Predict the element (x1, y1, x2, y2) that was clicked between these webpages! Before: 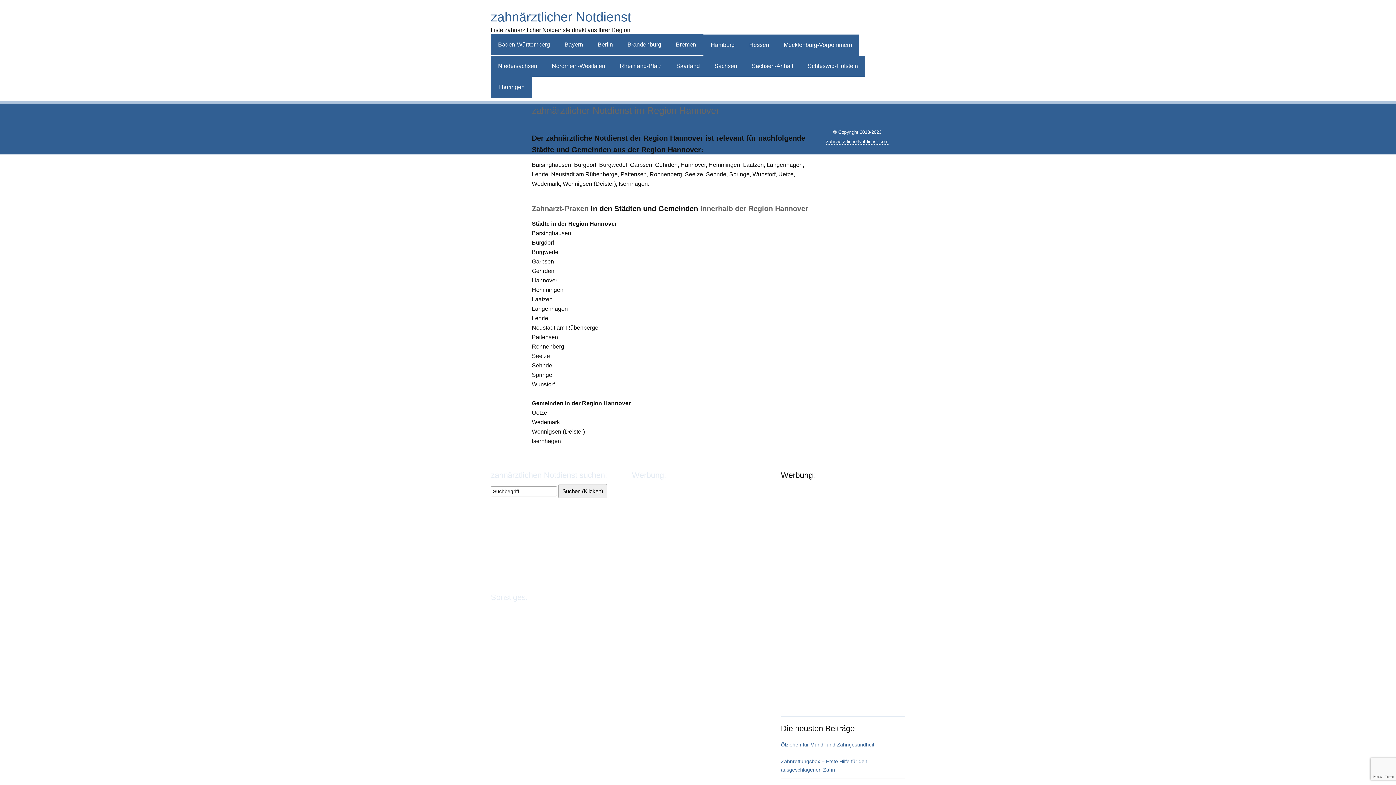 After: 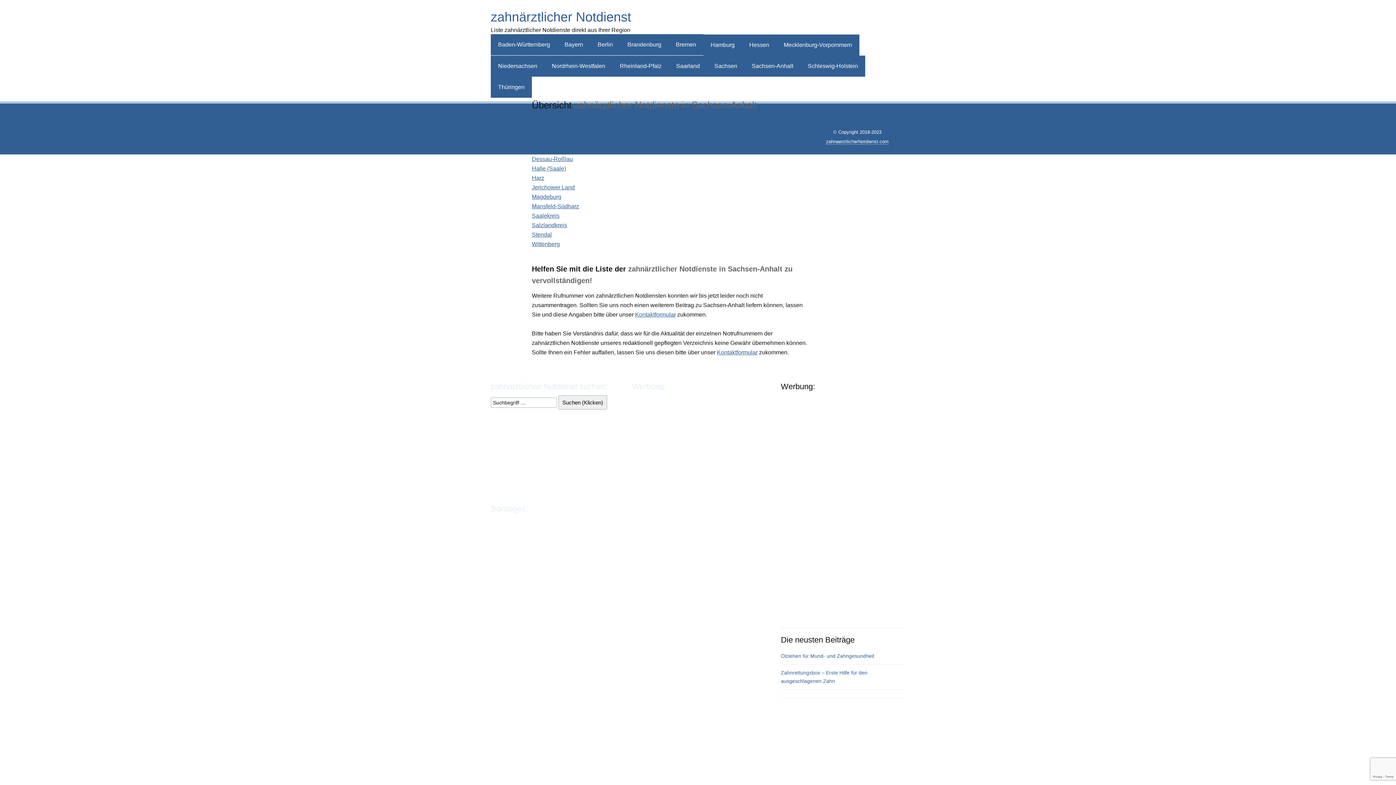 Action: label: Sachsen-Anhalt bbox: (744, 55, 800, 76)